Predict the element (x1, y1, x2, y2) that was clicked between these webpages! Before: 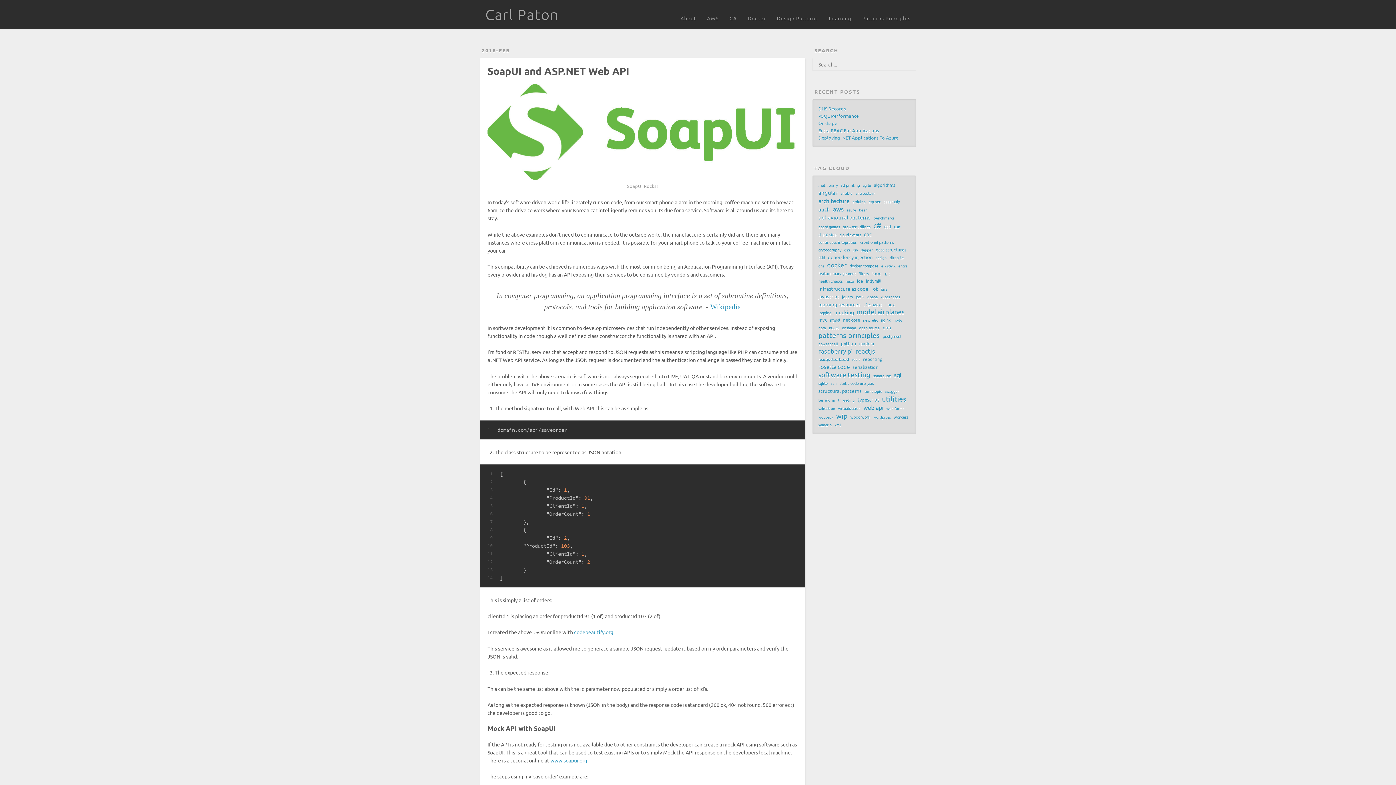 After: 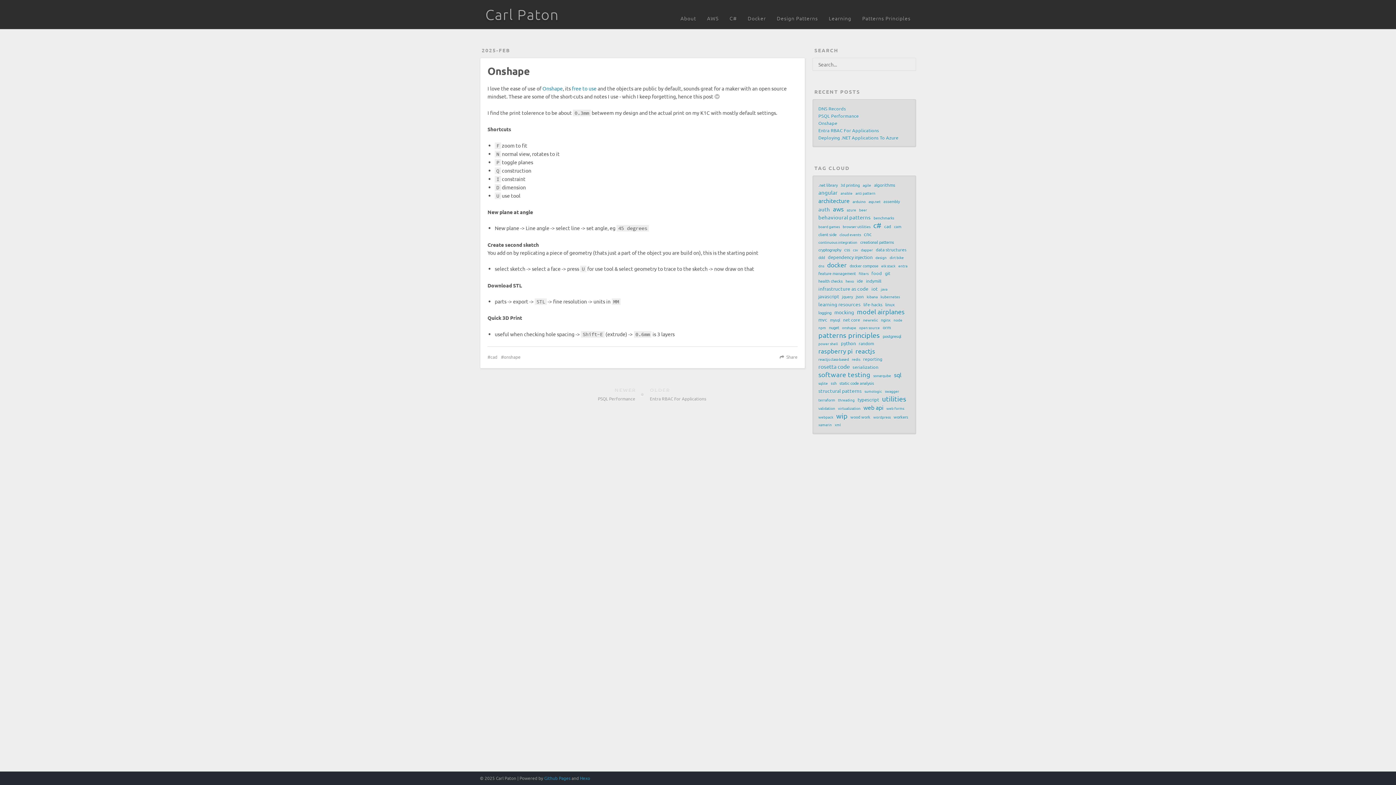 Action: bbox: (818, 120, 837, 126) label: Onshape